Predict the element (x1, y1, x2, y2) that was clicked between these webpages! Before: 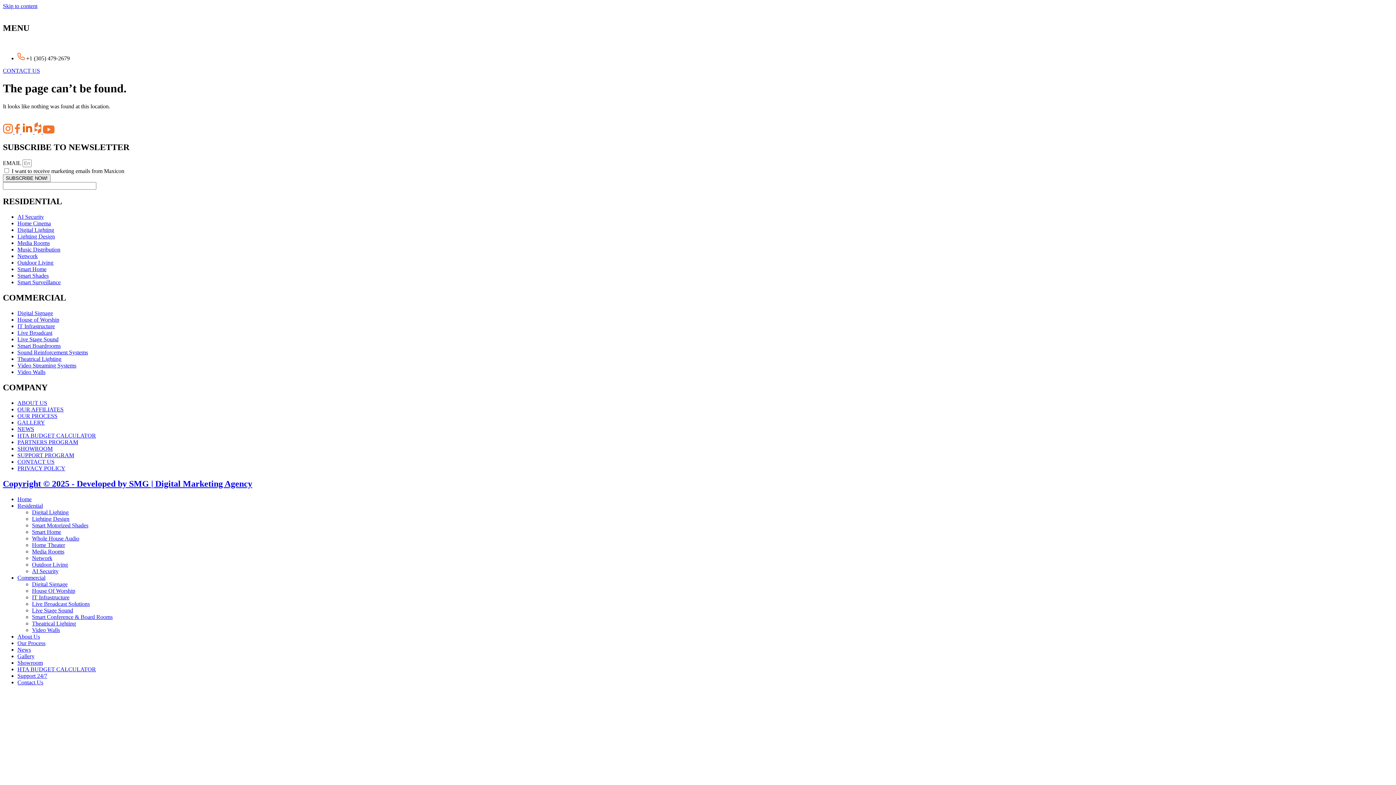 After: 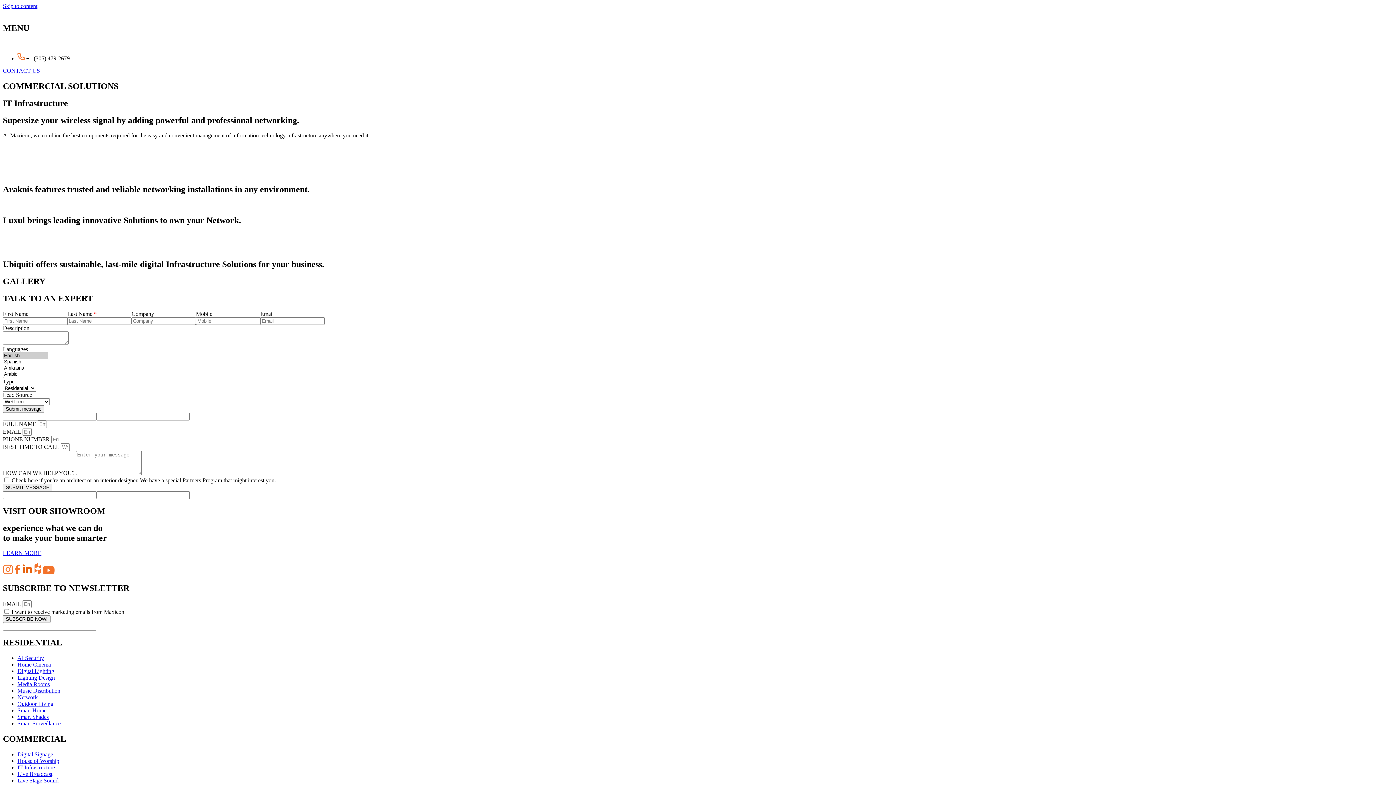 Action: bbox: (32, 594, 69, 600) label: IT Infrastructure